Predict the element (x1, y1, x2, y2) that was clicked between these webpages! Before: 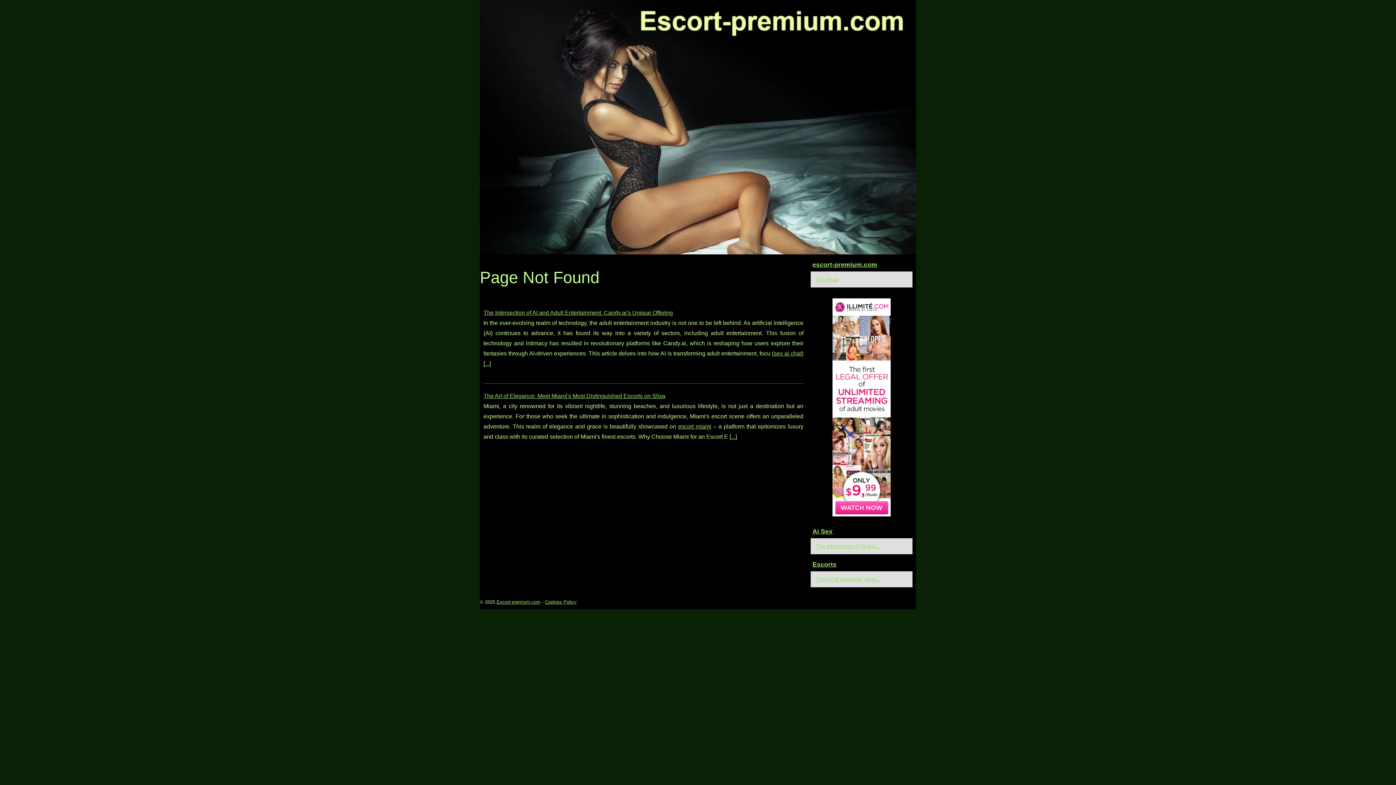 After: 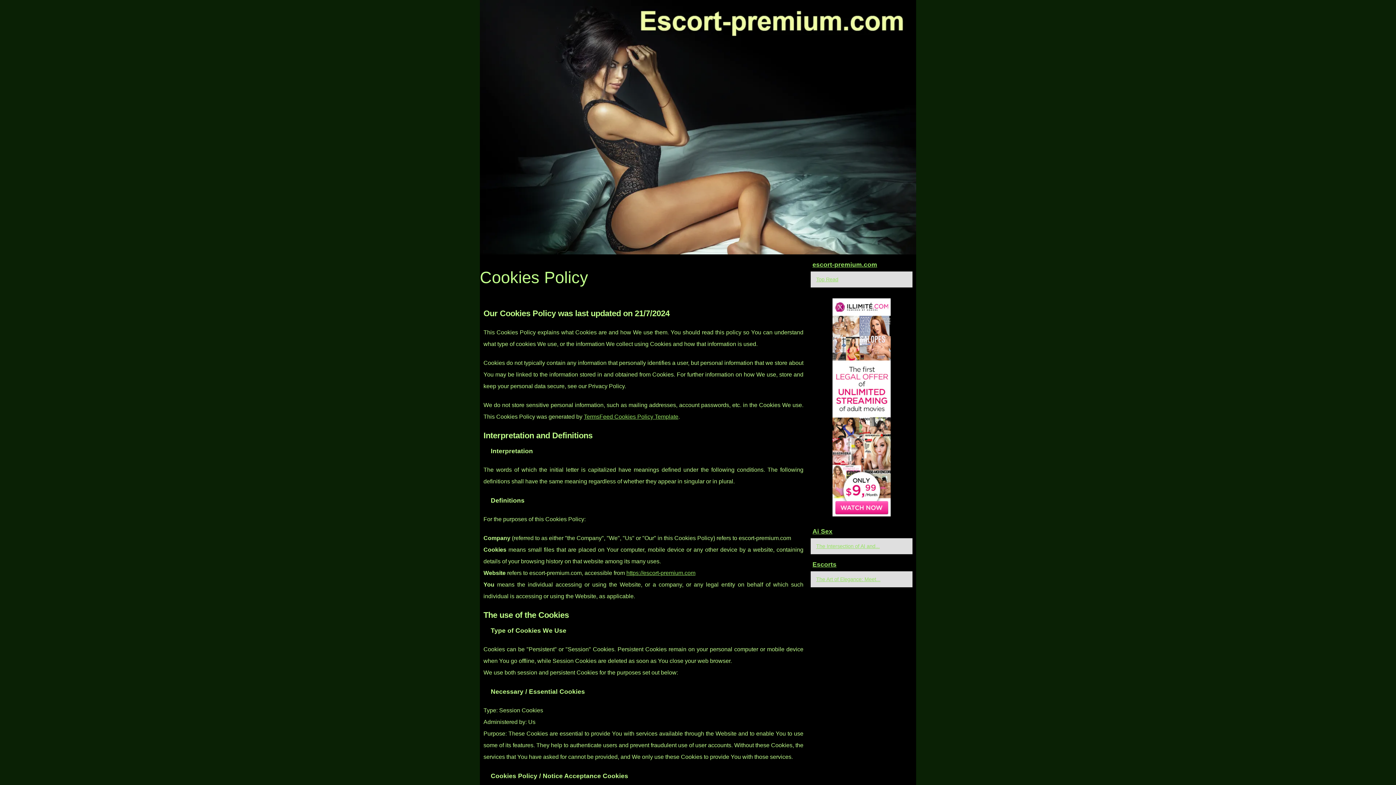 Action: label: Cookies Policy bbox: (545, 599, 576, 605)